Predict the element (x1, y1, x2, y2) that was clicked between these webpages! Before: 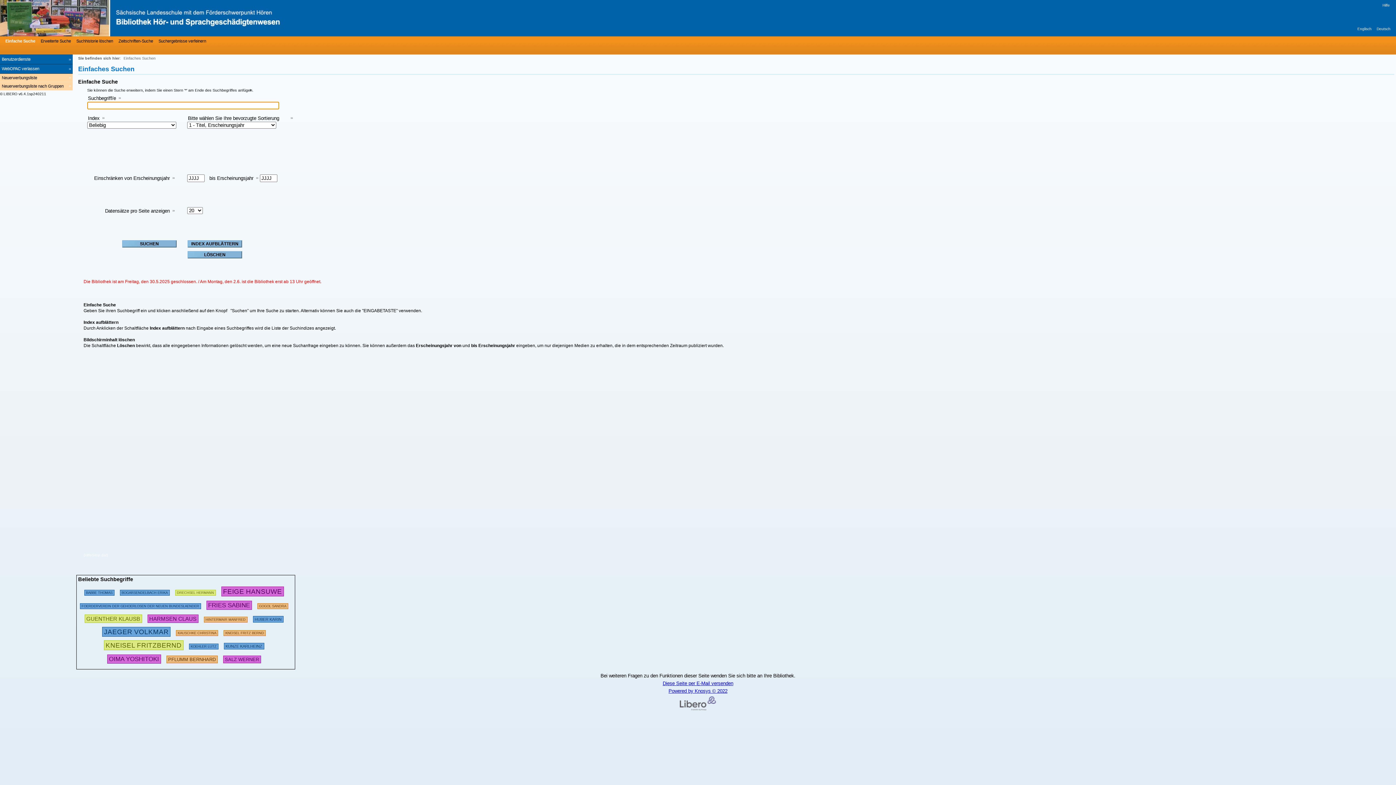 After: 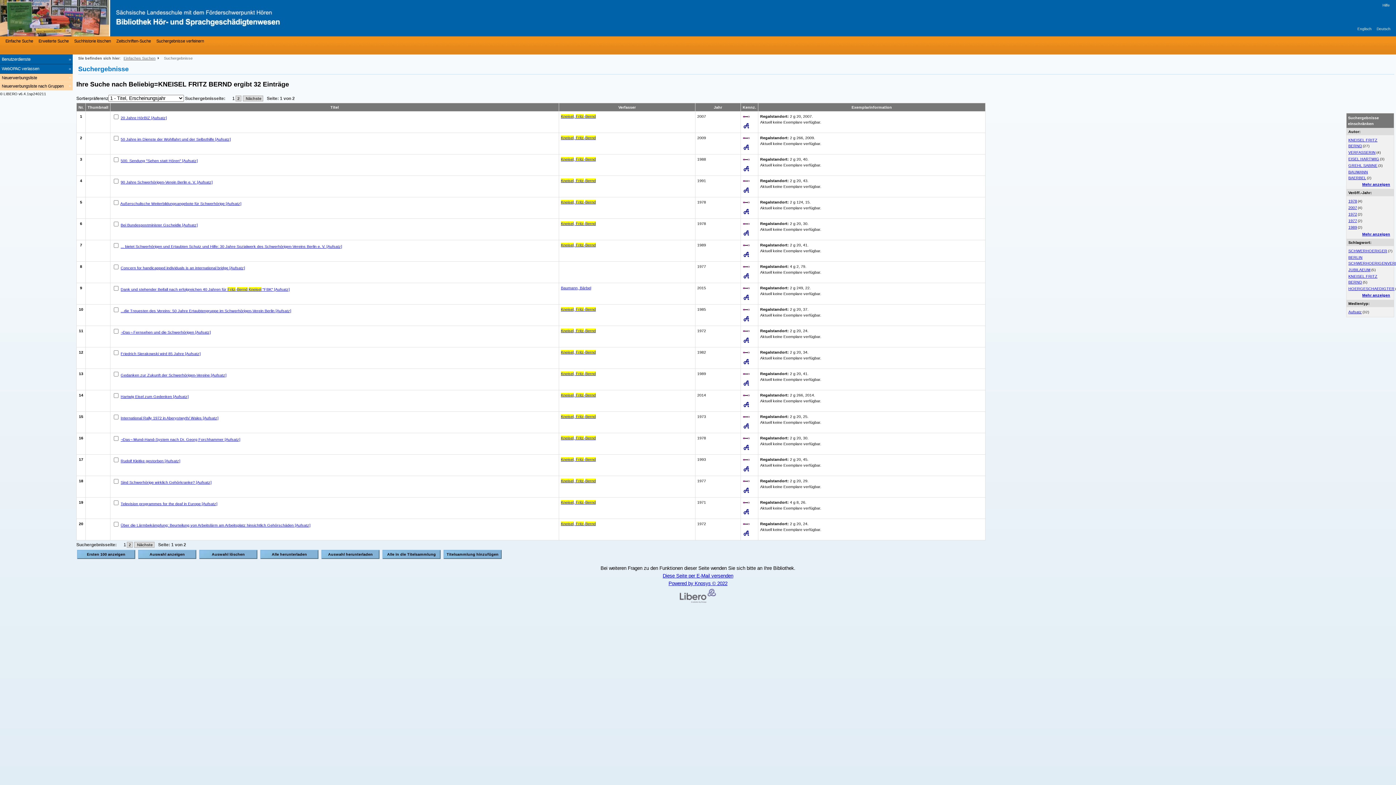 Action: bbox: (223, 628, 265, 636) label: 255691 Suchen  - Letzte Suche: 26 exakte Treffer